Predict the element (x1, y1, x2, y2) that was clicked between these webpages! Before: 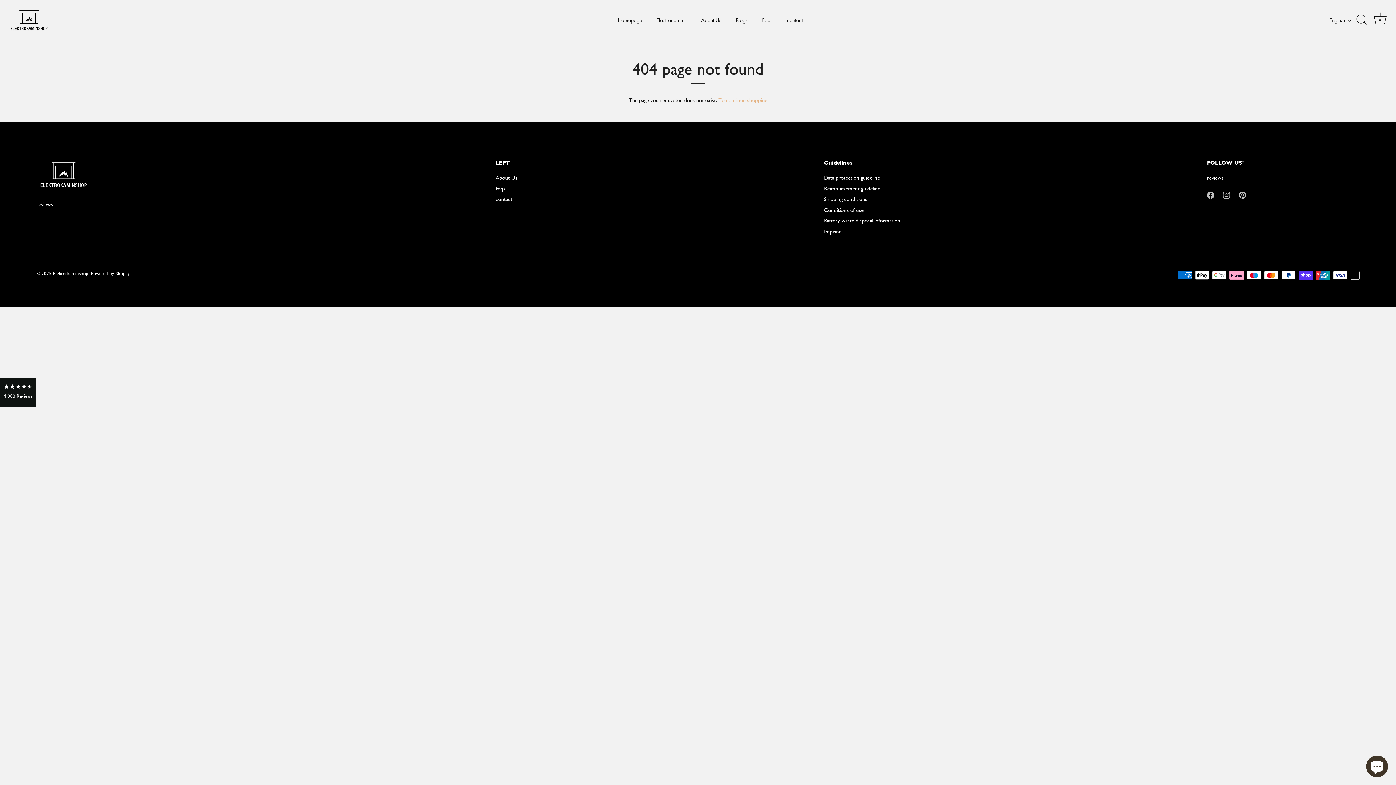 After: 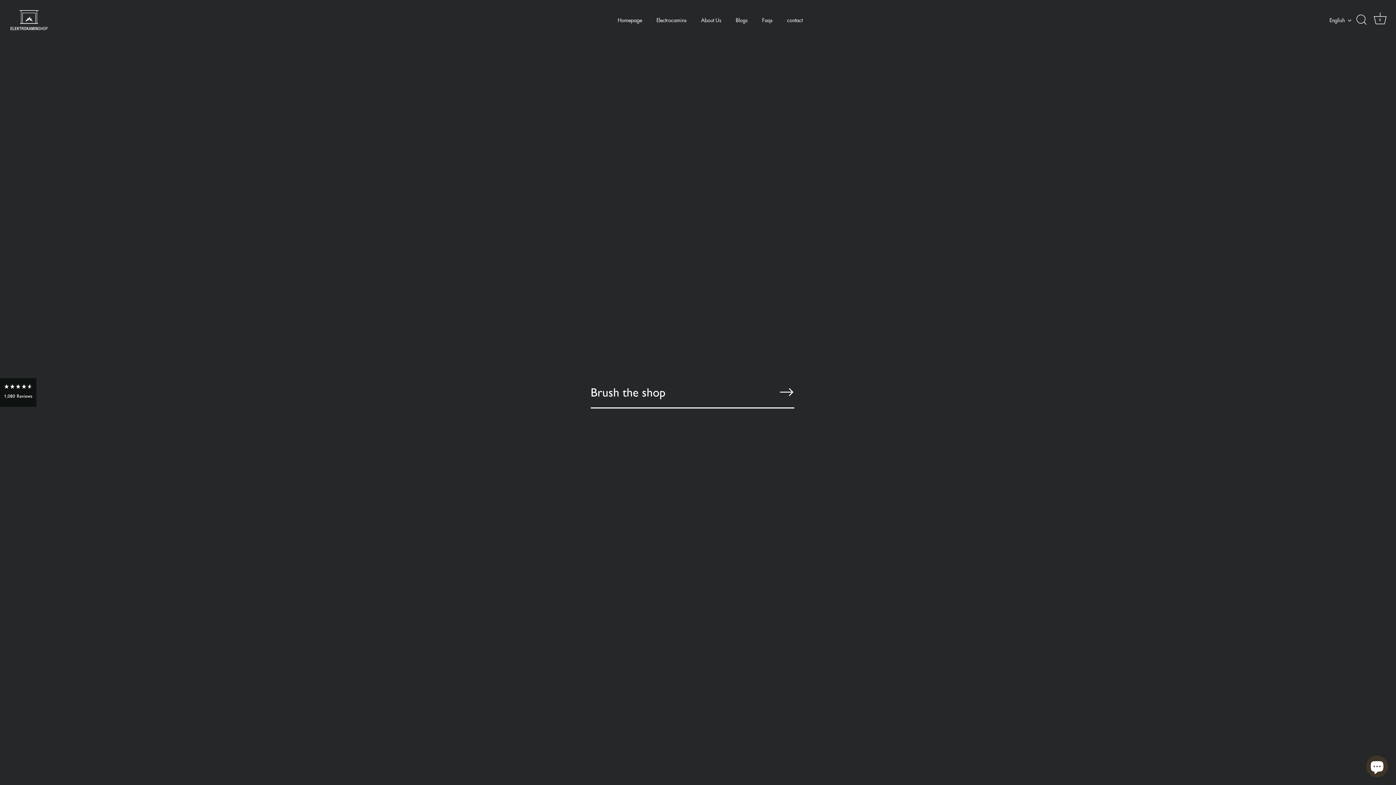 Action: bbox: (1353, 12, 1369, 28) label: Seek